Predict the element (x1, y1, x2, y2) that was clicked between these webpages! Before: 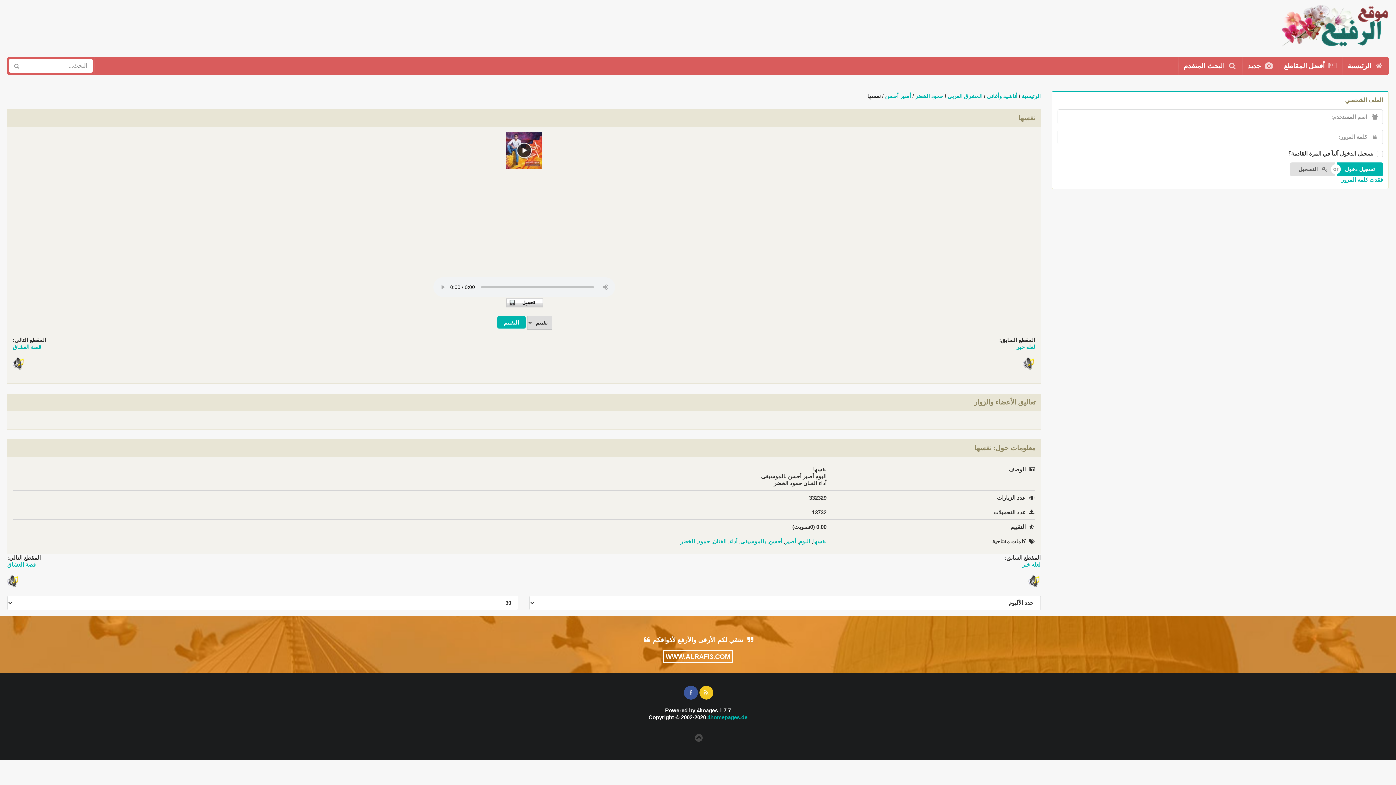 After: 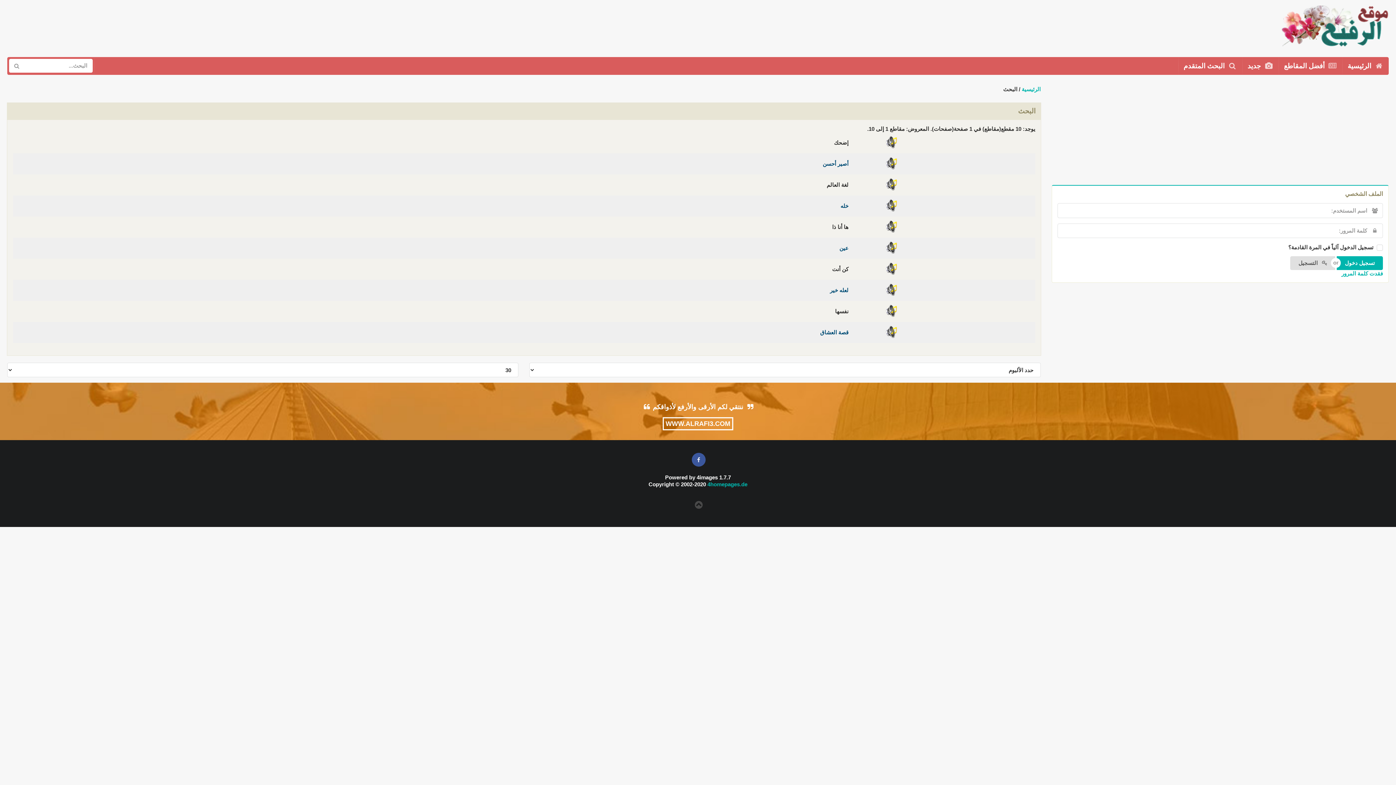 Action: bbox: (740, 538, 766, 544) label: بالموسيقى